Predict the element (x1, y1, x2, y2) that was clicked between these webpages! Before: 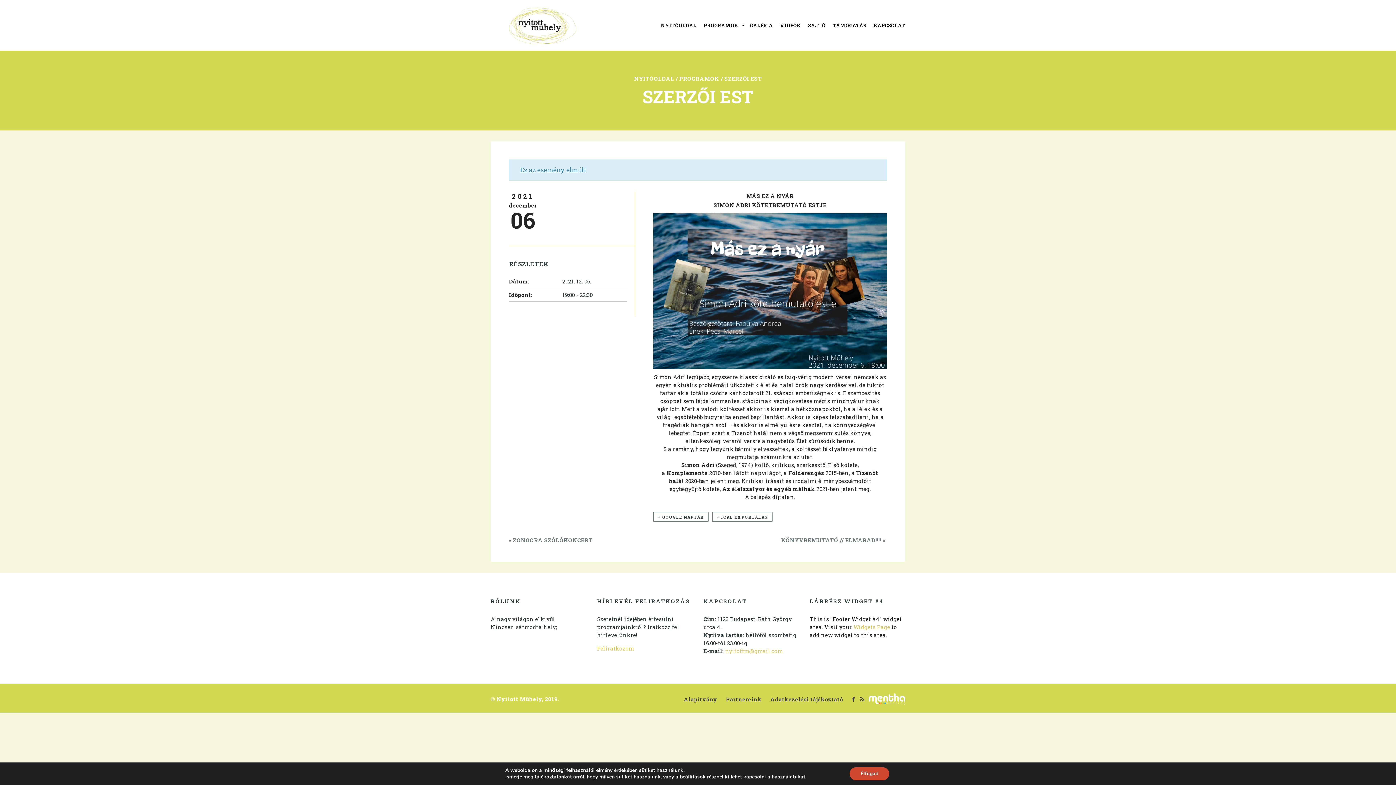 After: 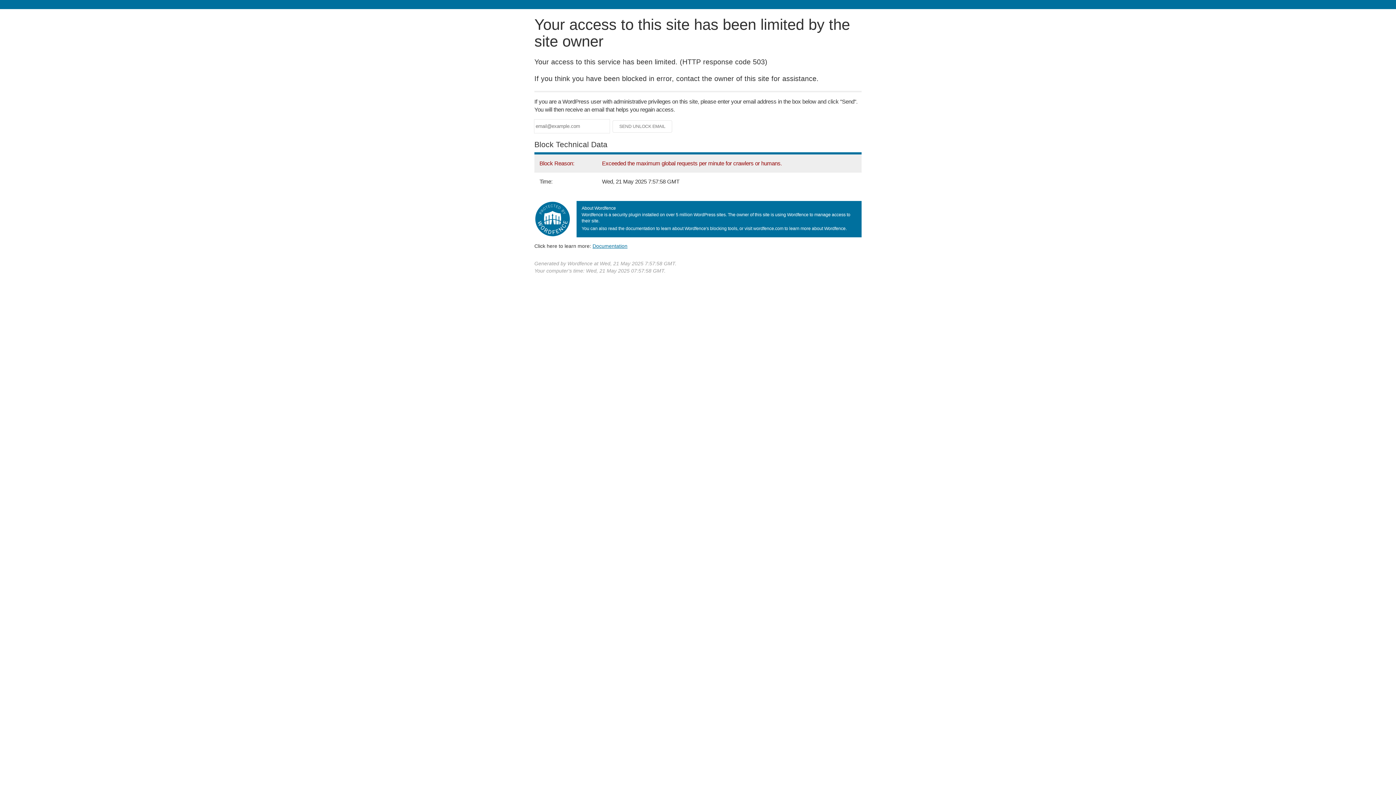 Action: bbox: (804, 18, 829, 32) label: SAJTÓ